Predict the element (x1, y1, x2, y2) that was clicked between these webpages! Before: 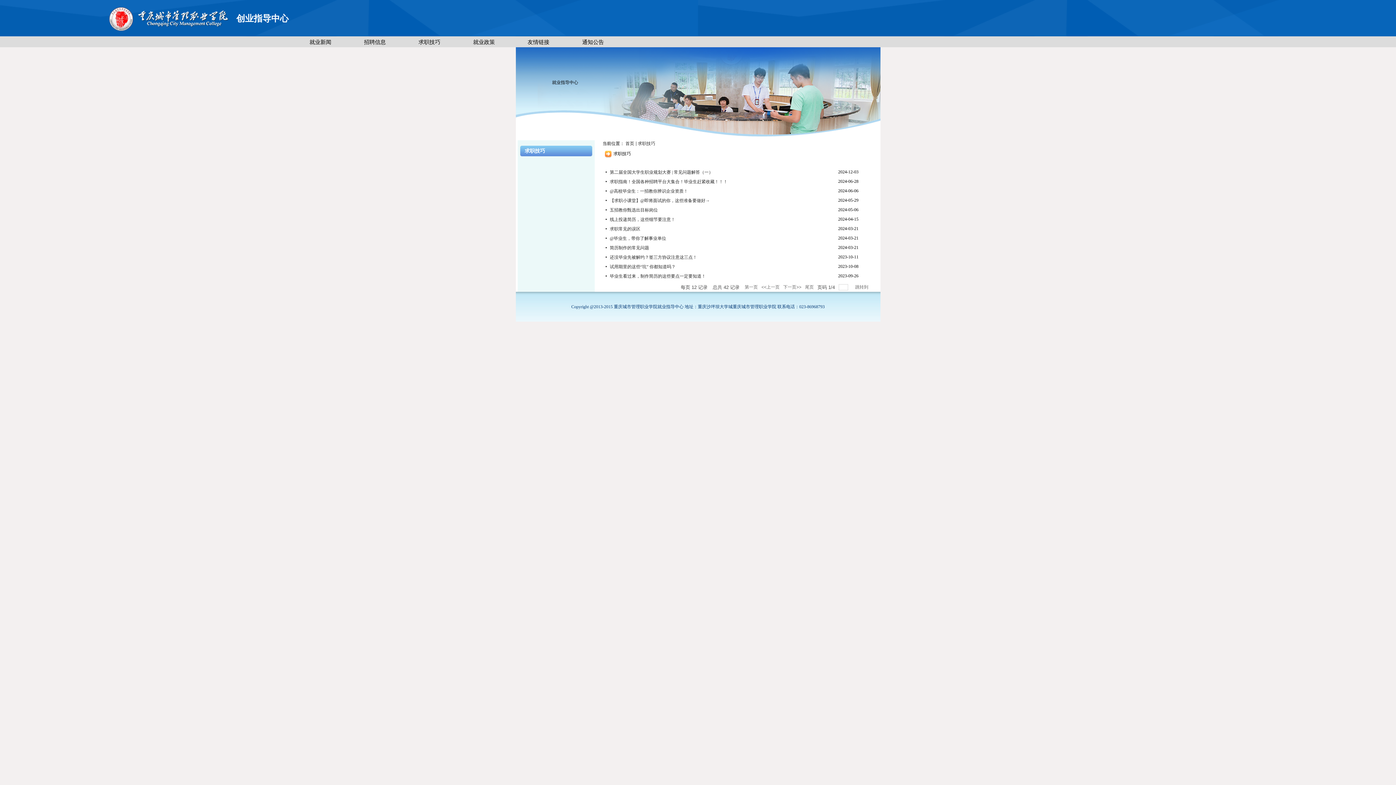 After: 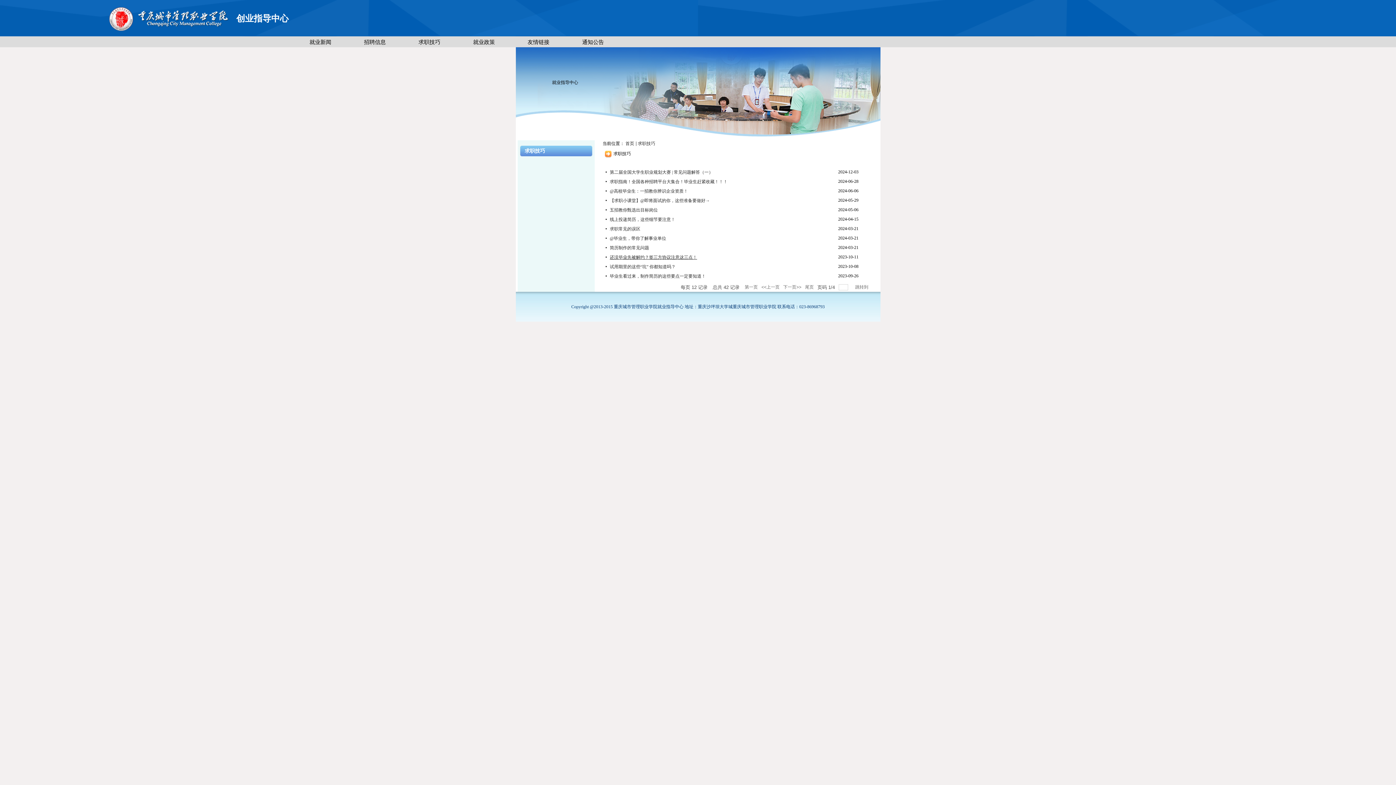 Action: label: 还没毕业先被解约？签三方协议注意这三点！ bbox: (610, 254, 697, 260)